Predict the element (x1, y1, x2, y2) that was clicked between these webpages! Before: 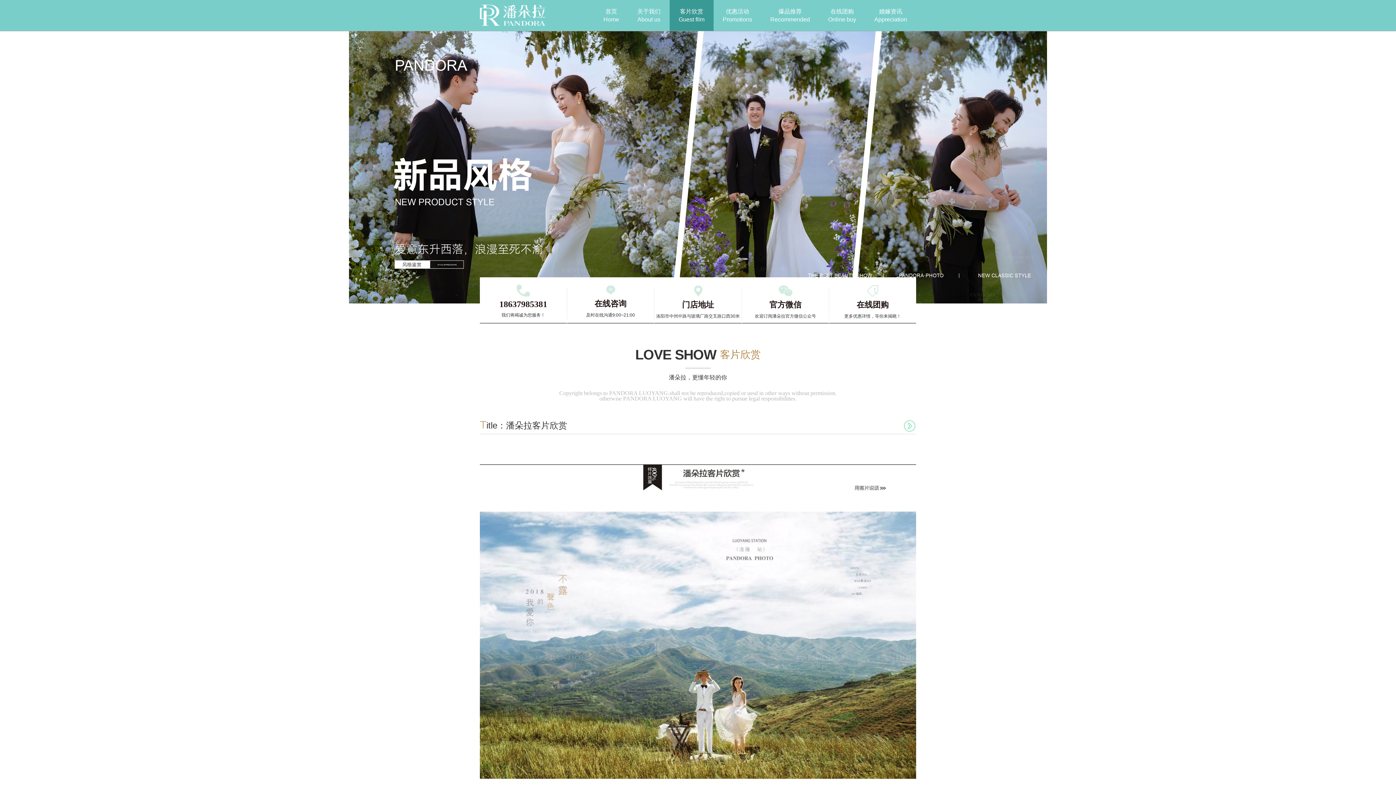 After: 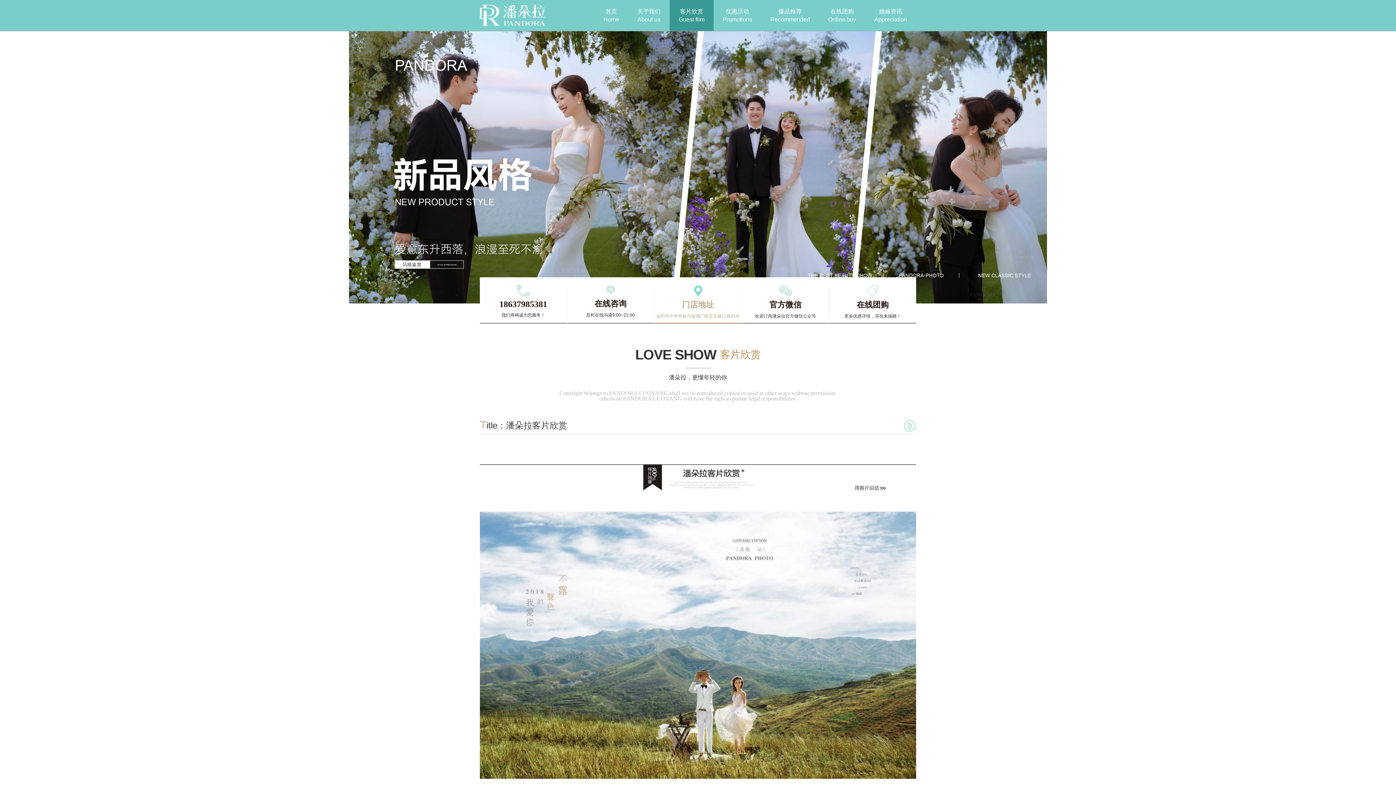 Action: bbox: (654, 277, 741, 323) label: 门店地址

洛阳市中州中路与玻璃厂路交叉路口西30米